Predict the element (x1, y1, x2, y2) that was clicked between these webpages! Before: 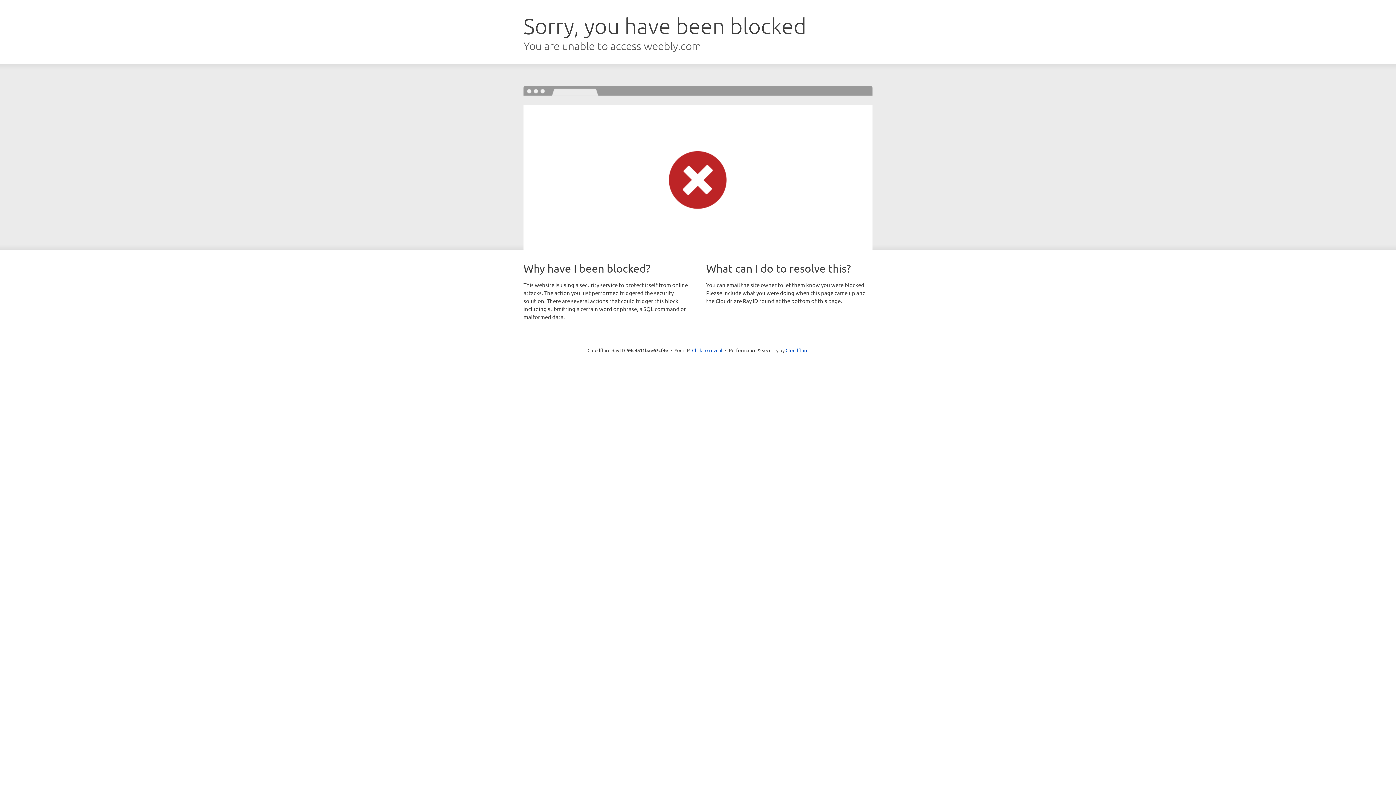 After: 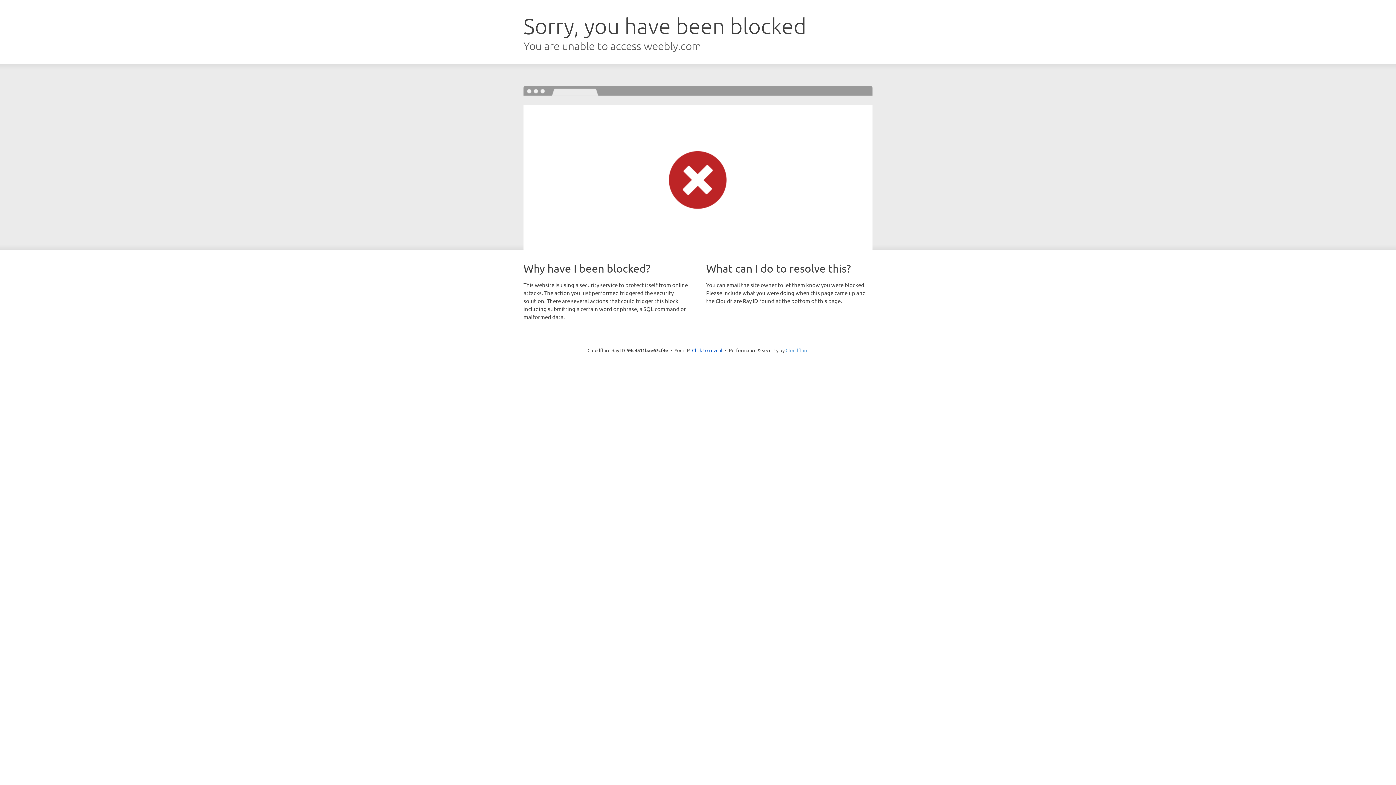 Action: bbox: (785, 347, 808, 353) label: Cloudflare